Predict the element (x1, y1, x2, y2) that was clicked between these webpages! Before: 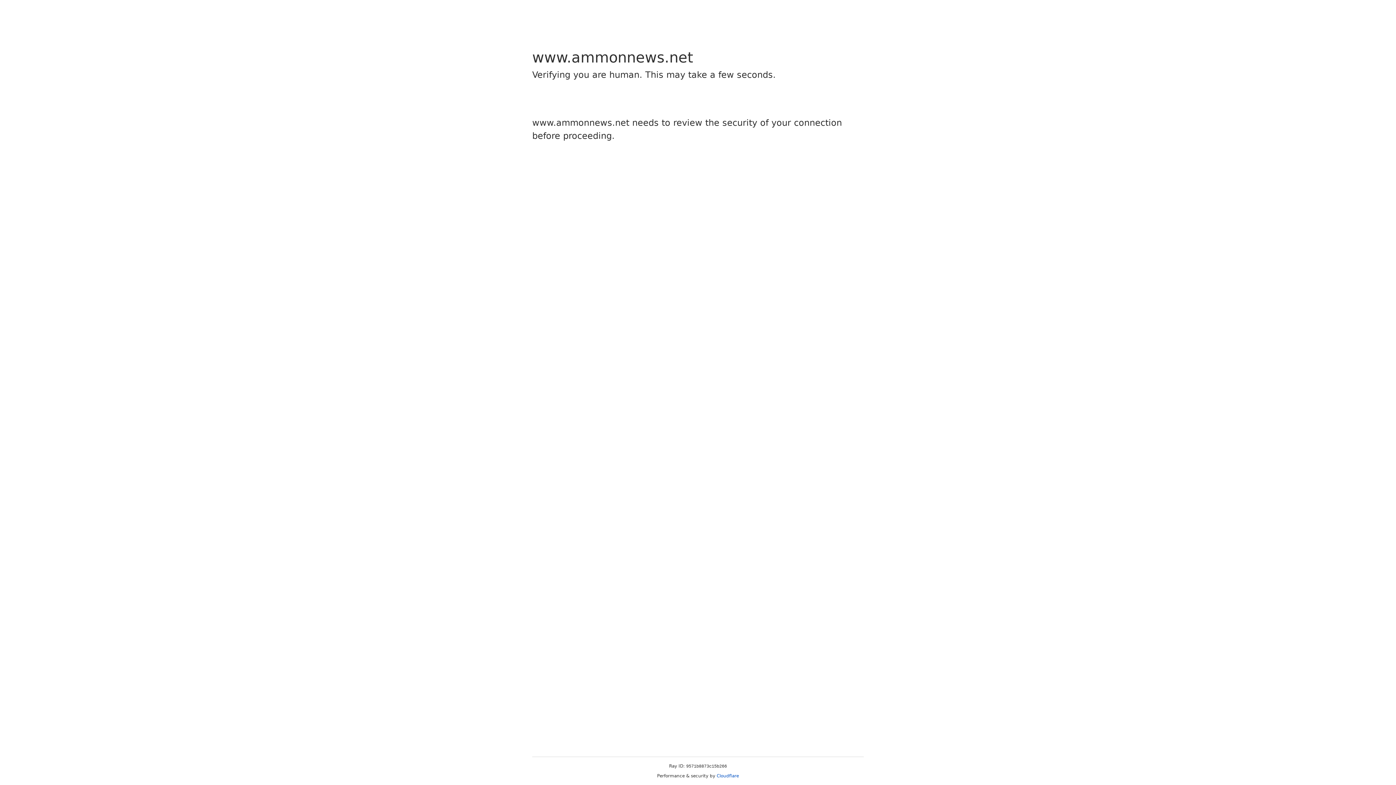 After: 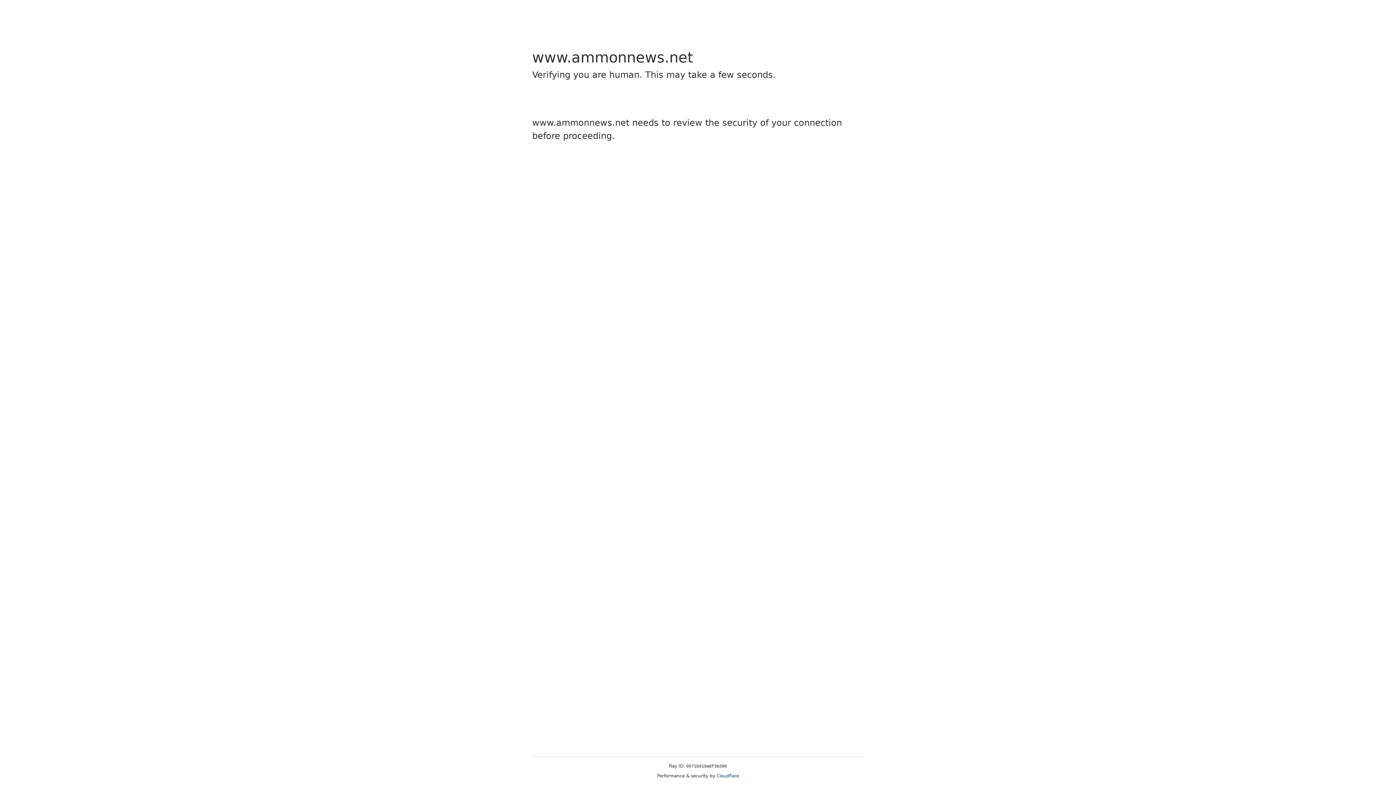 Action: bbox: (716, 773, 739, 778) label: Cloudflare